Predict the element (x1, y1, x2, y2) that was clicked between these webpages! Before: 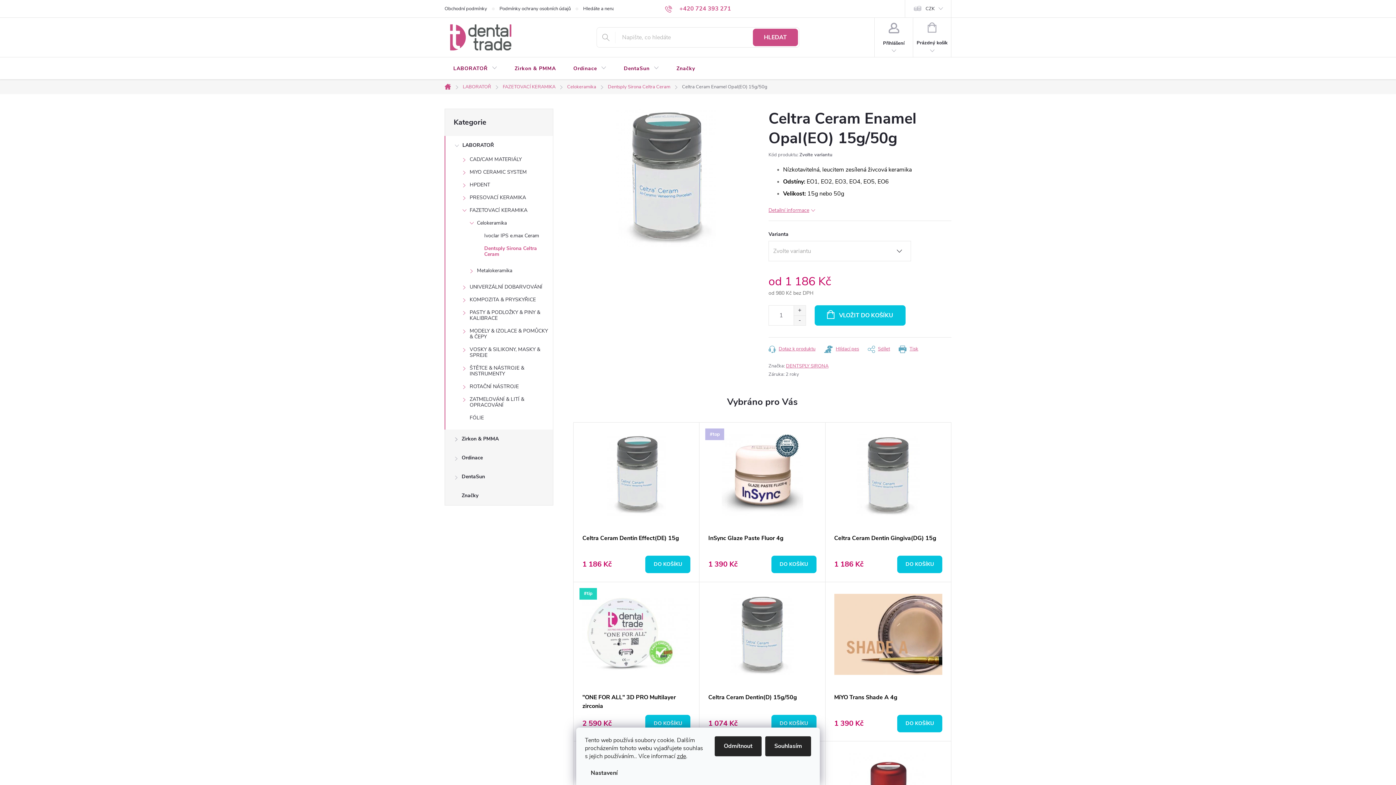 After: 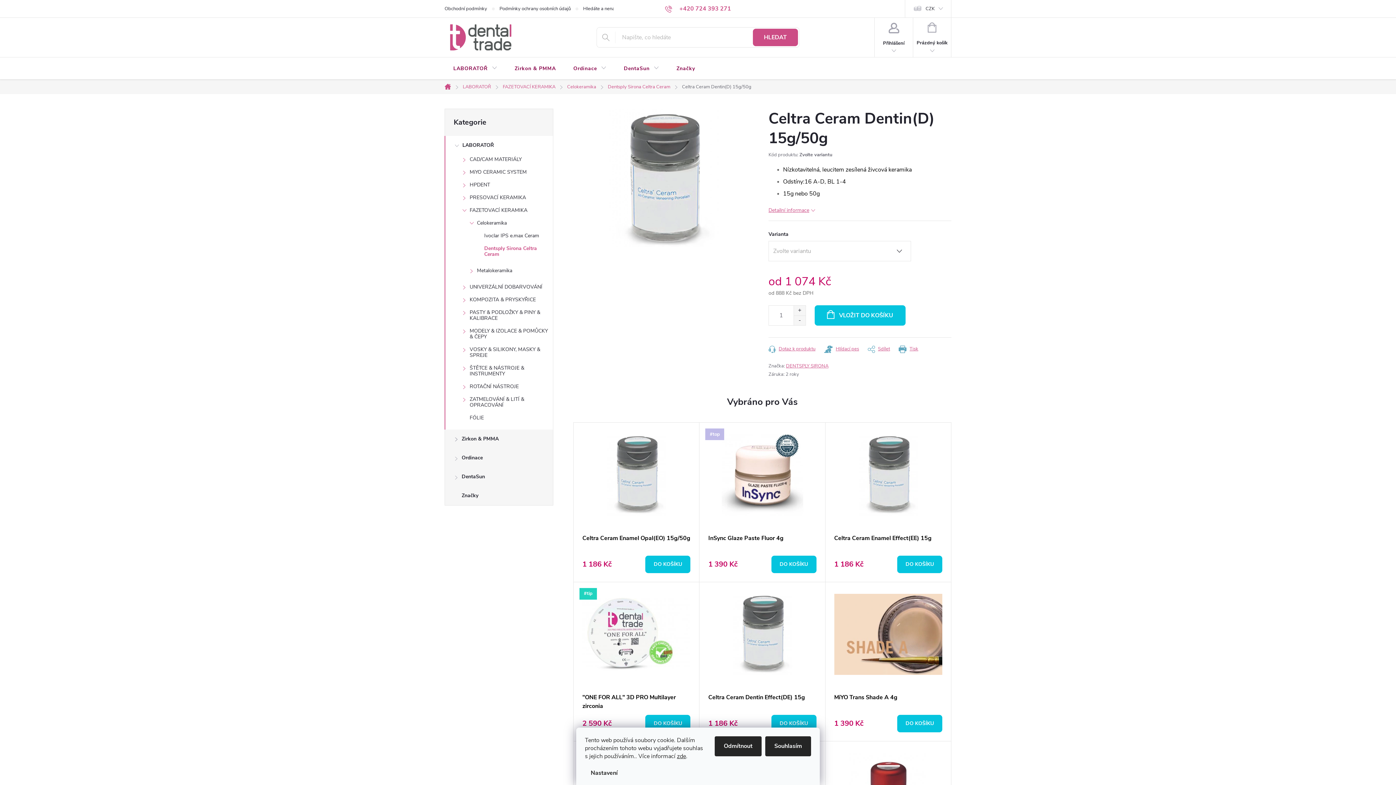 Action: bbox: (708, 594, 816, 675)